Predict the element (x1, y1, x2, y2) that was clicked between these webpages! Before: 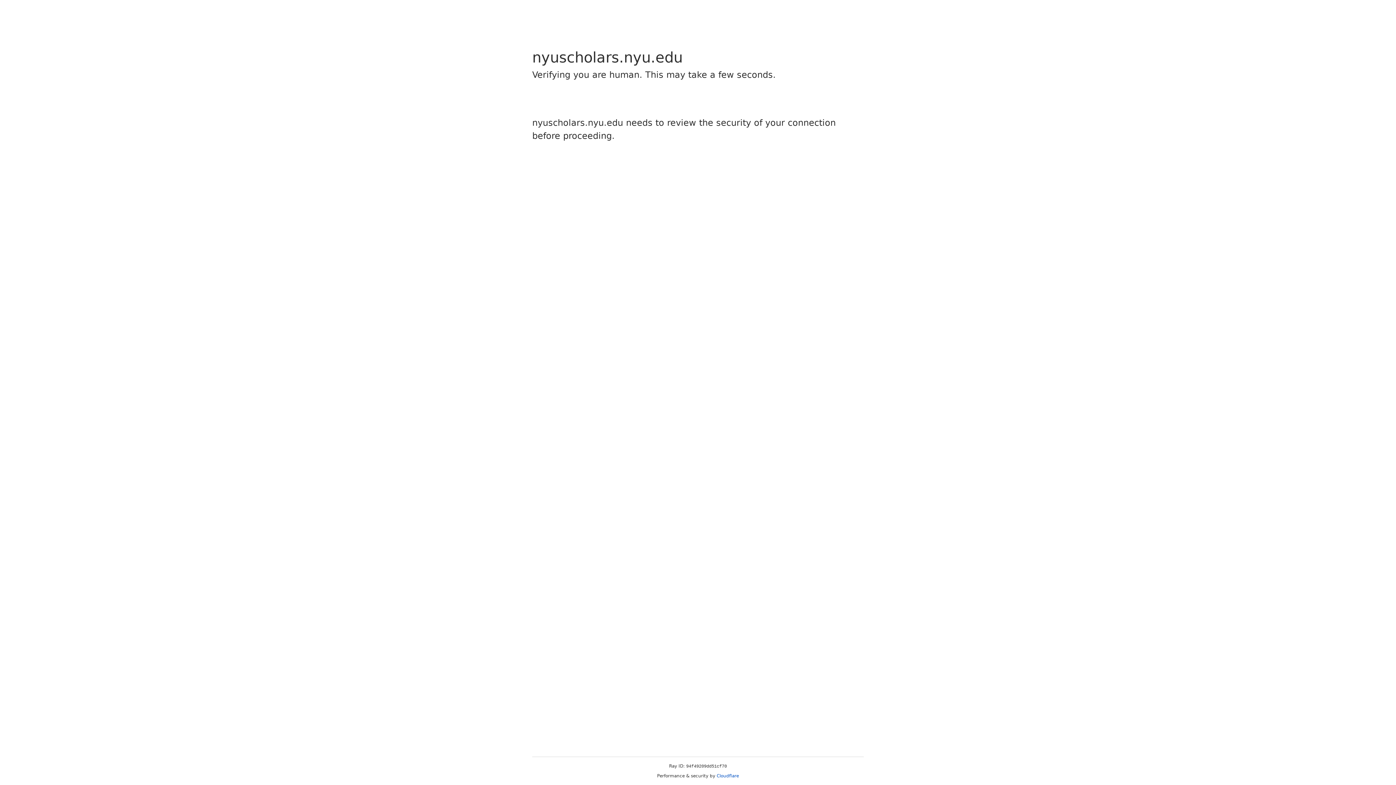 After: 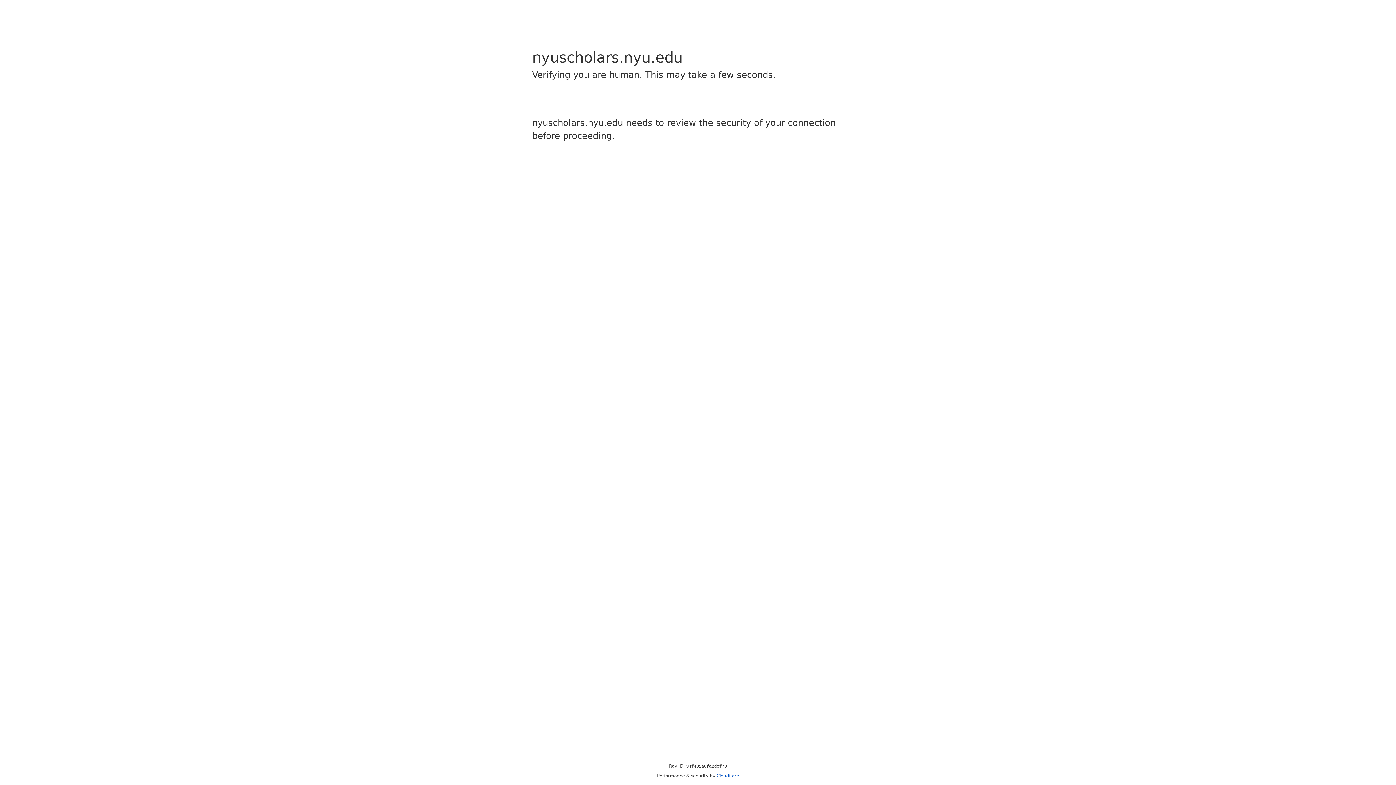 Action: bbox: (716, 773, 739, 778) label: Cloudflare